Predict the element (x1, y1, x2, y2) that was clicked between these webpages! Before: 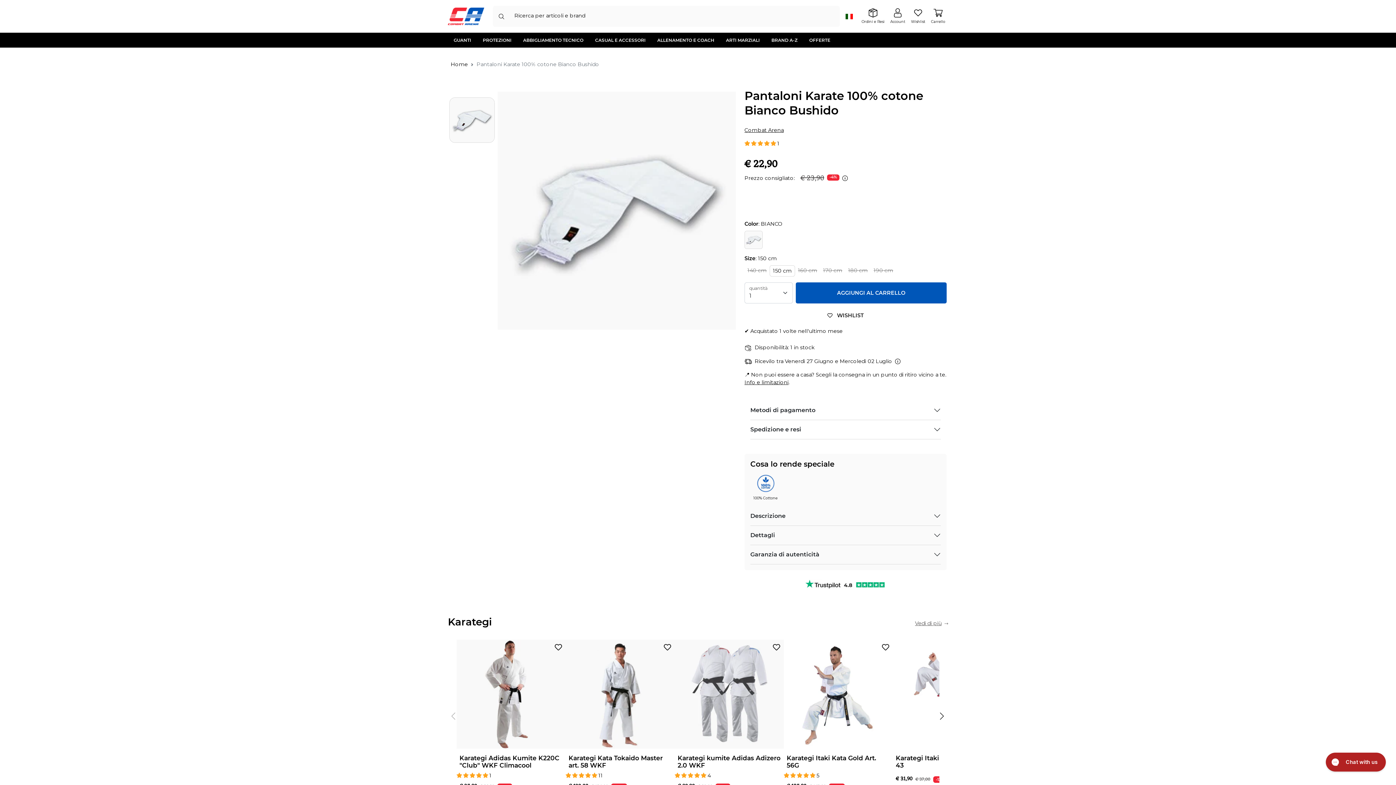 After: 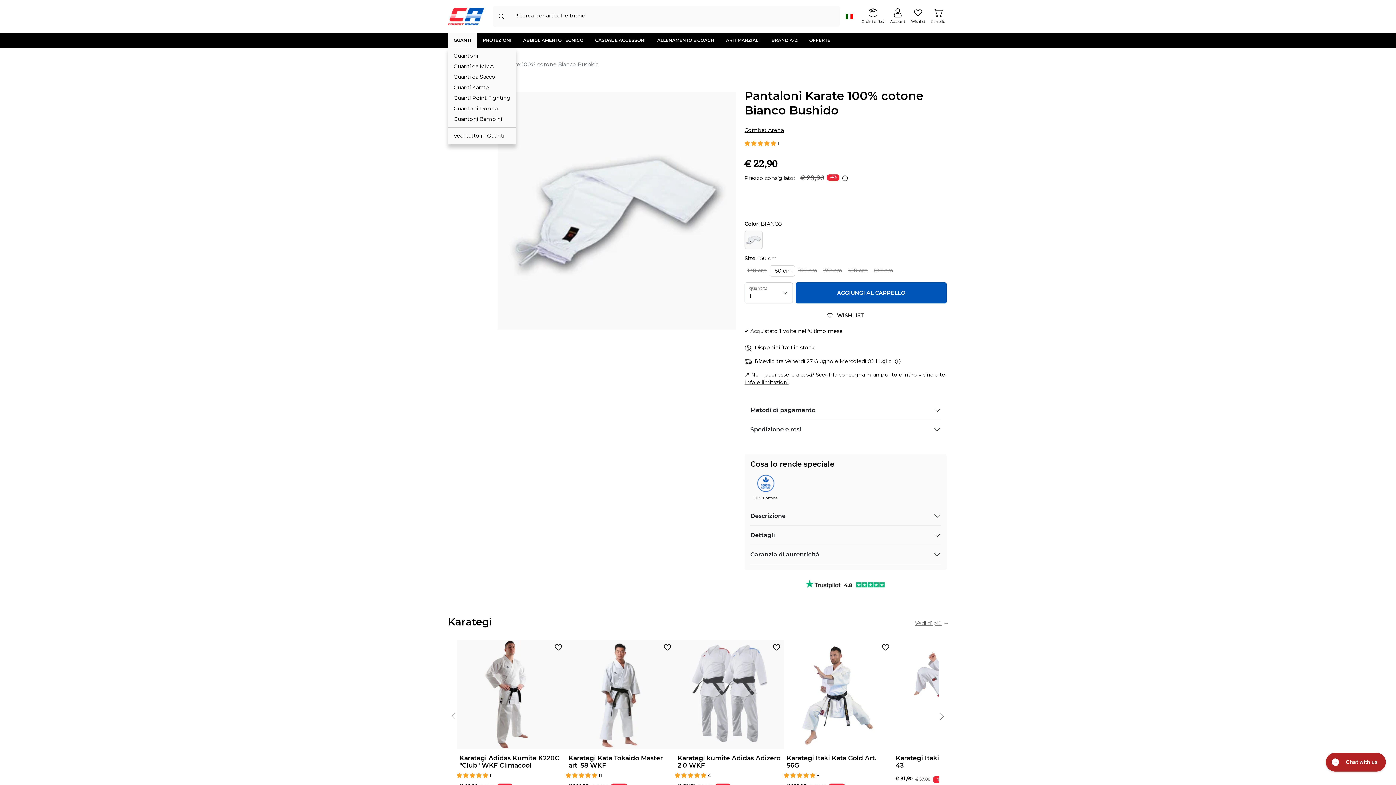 Action: bbox: (448, 32, 477, 47) label: GUANTI